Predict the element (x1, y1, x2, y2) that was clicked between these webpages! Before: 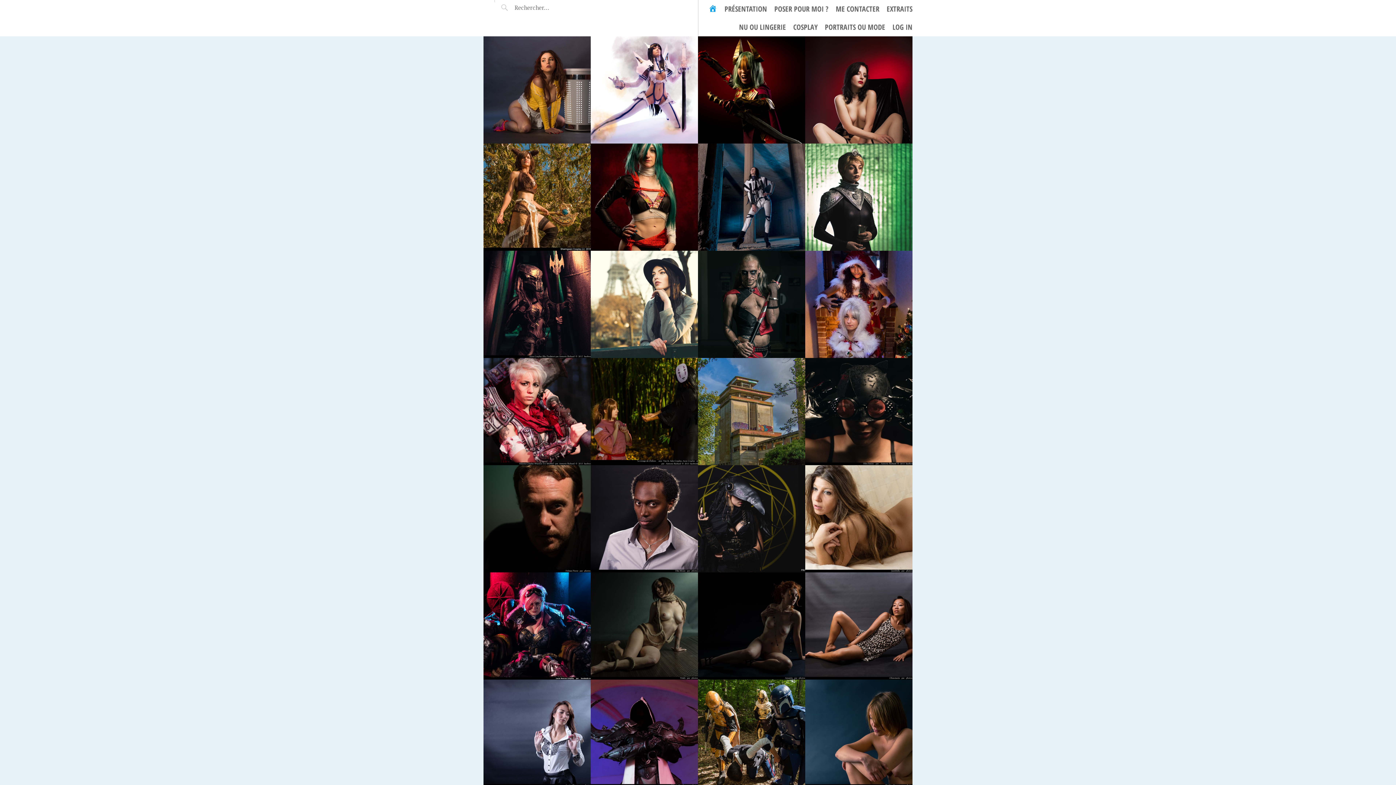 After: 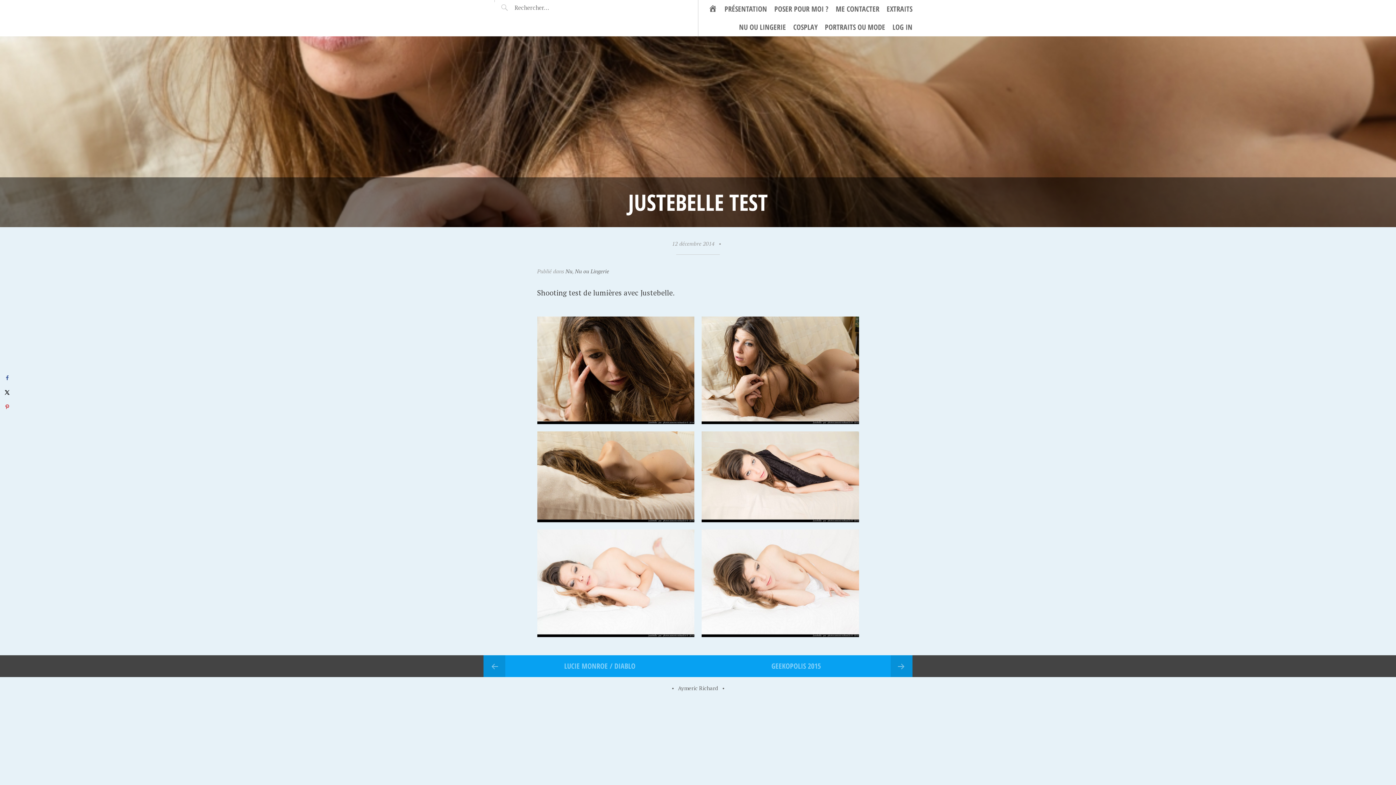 Action: bbox: (805, 465, 912, 572)